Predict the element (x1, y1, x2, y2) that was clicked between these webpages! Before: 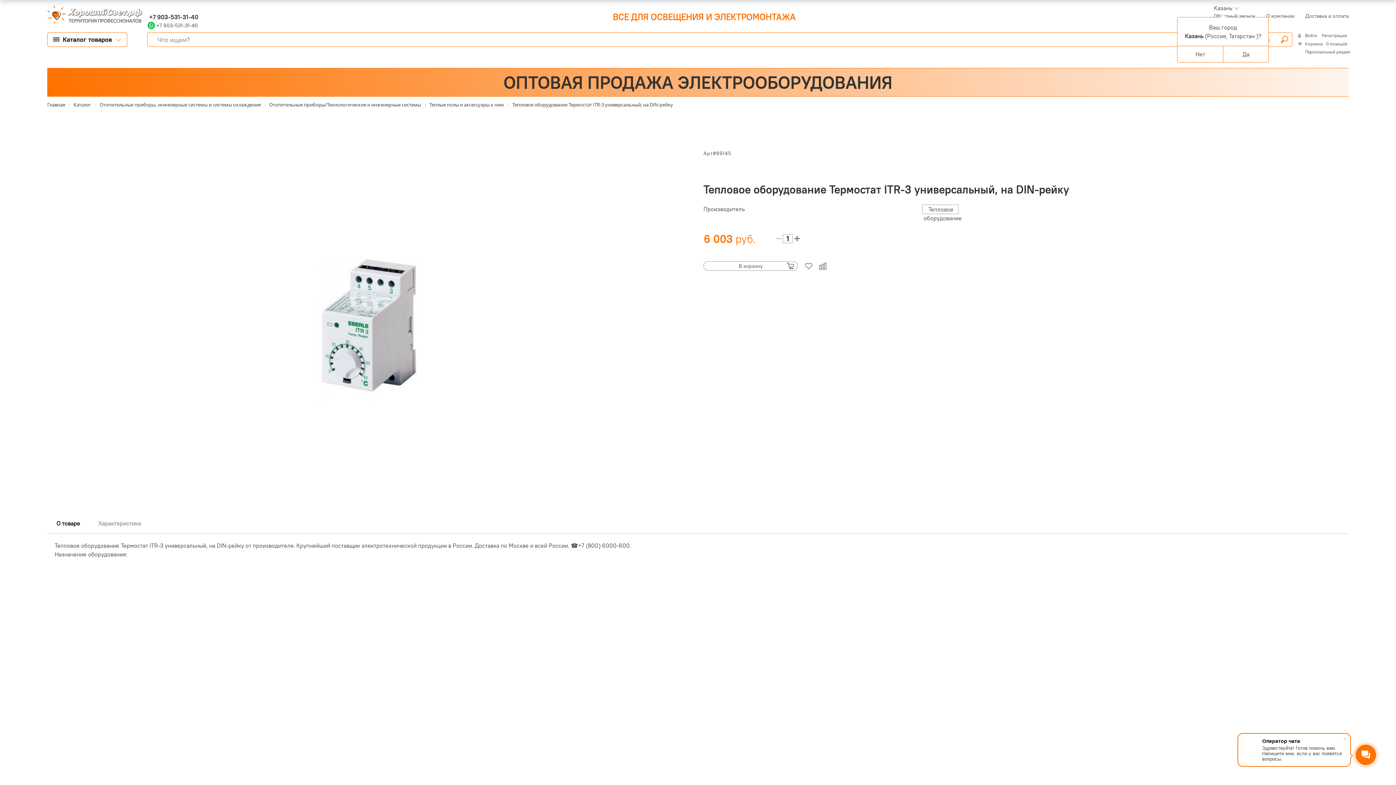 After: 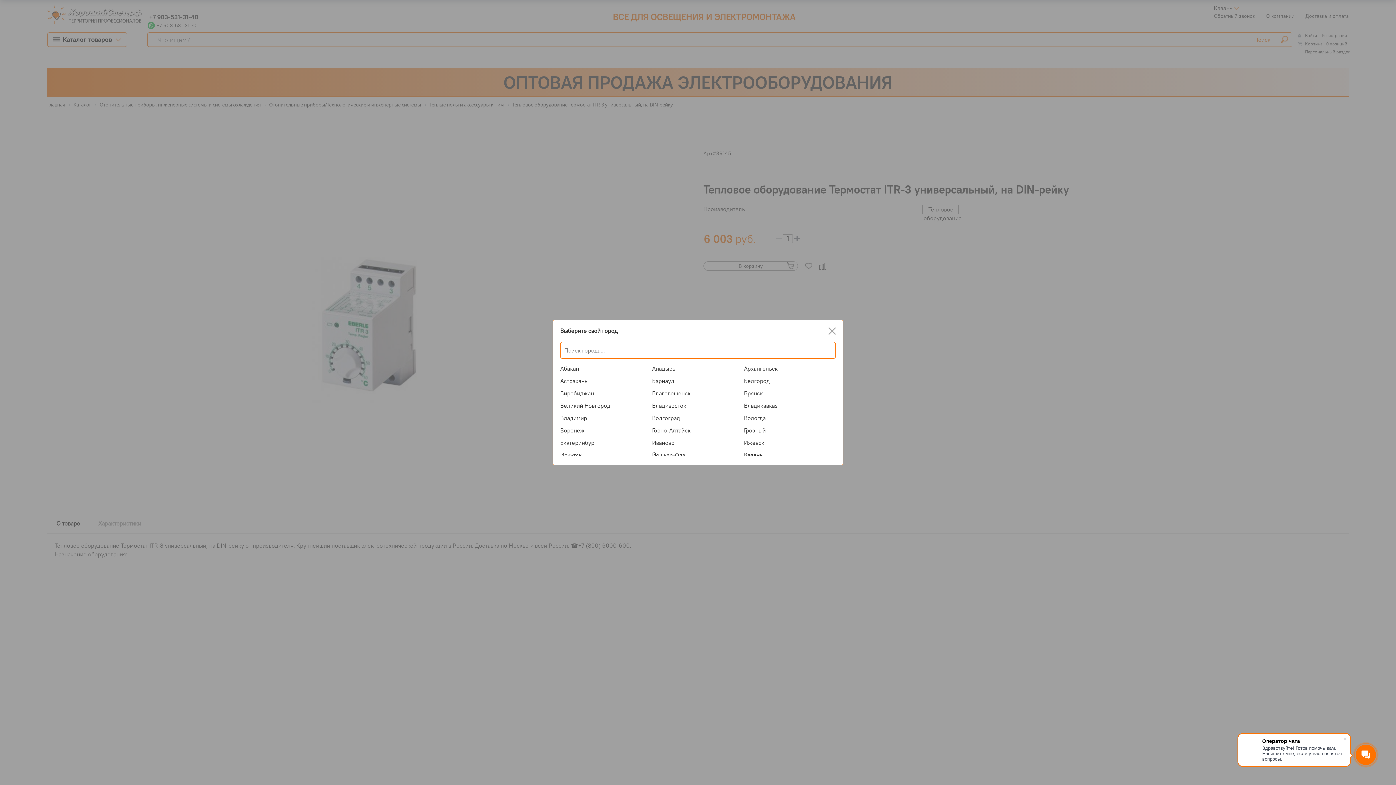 Action: bbox: (1177, 45, 1223, 62) label: Нет